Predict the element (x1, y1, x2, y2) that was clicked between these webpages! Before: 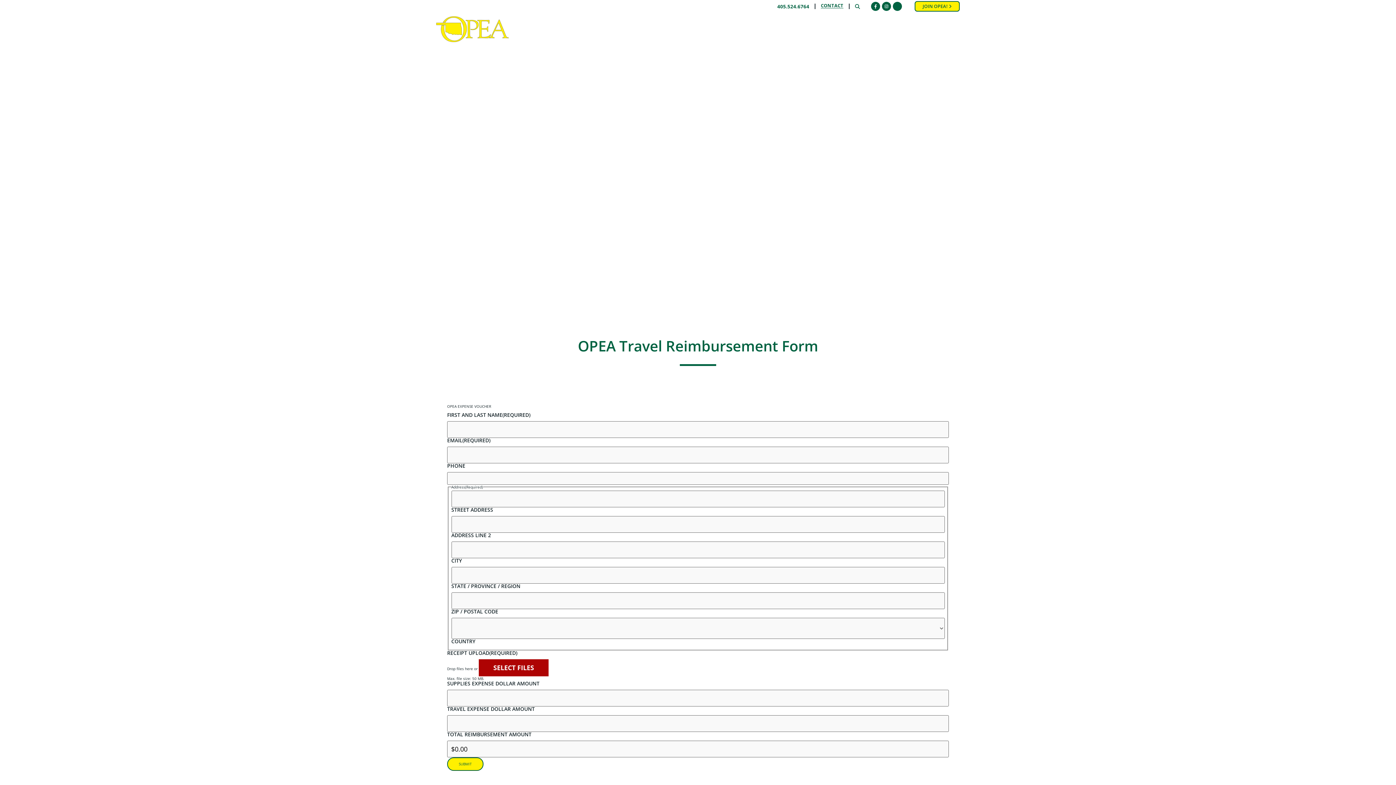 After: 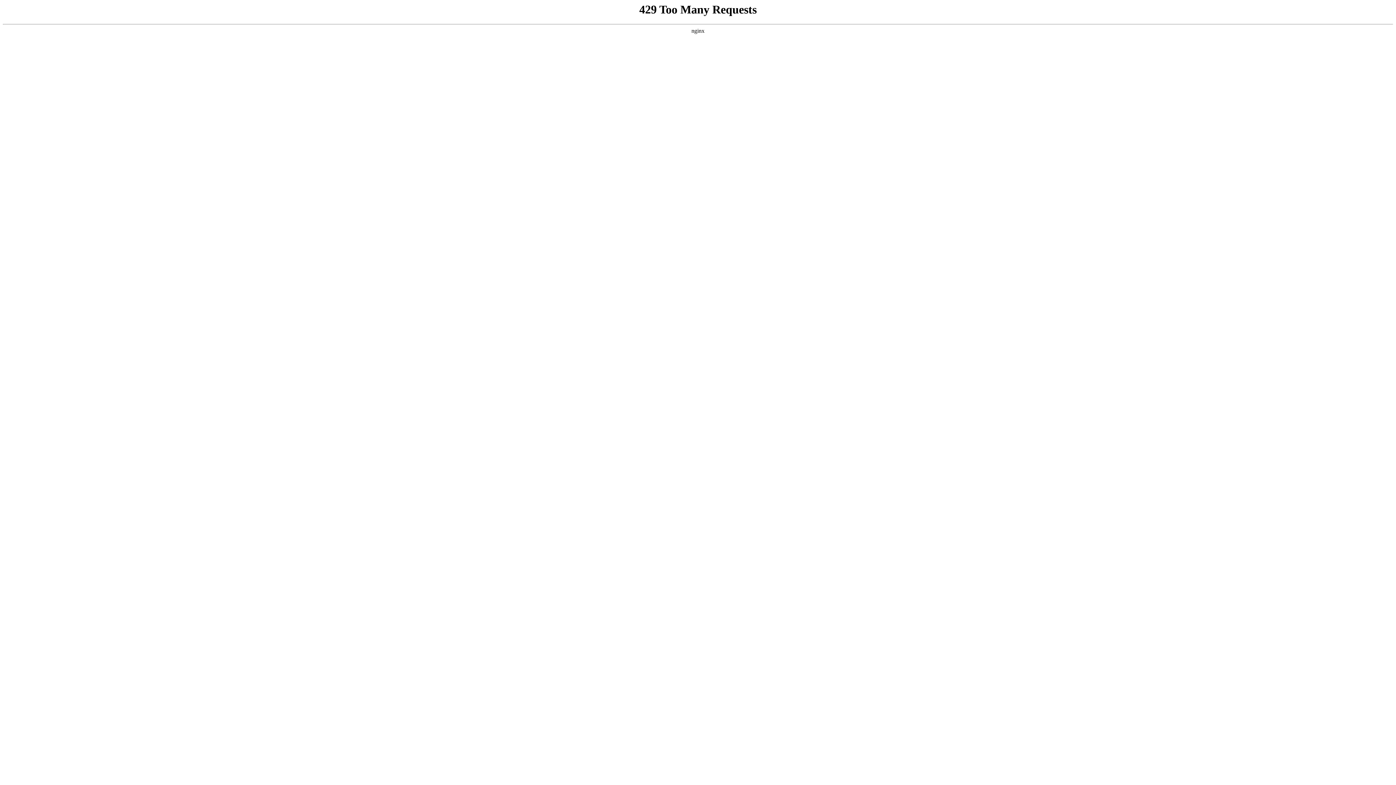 Action: label: JOIN OPEA!  bbox: (914, 1, 960, 11)